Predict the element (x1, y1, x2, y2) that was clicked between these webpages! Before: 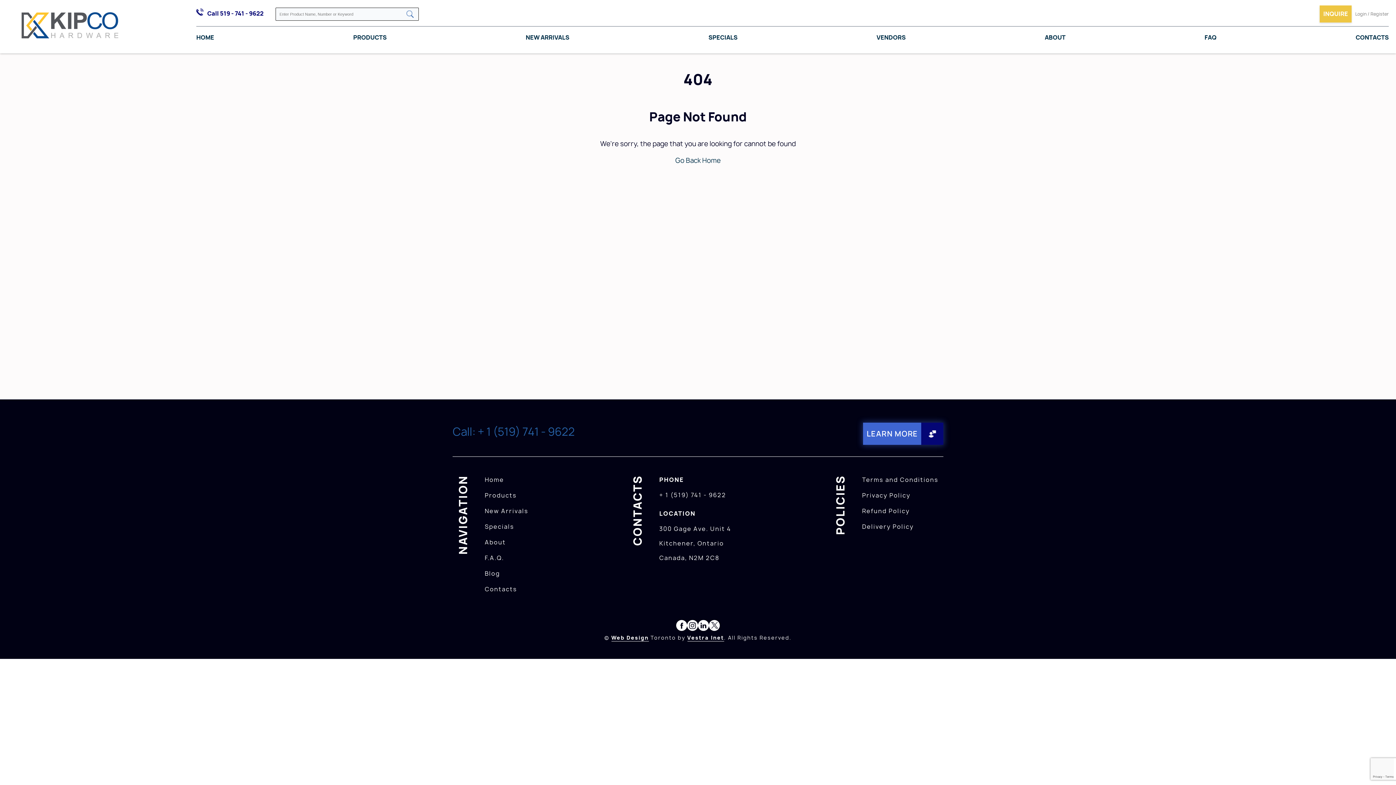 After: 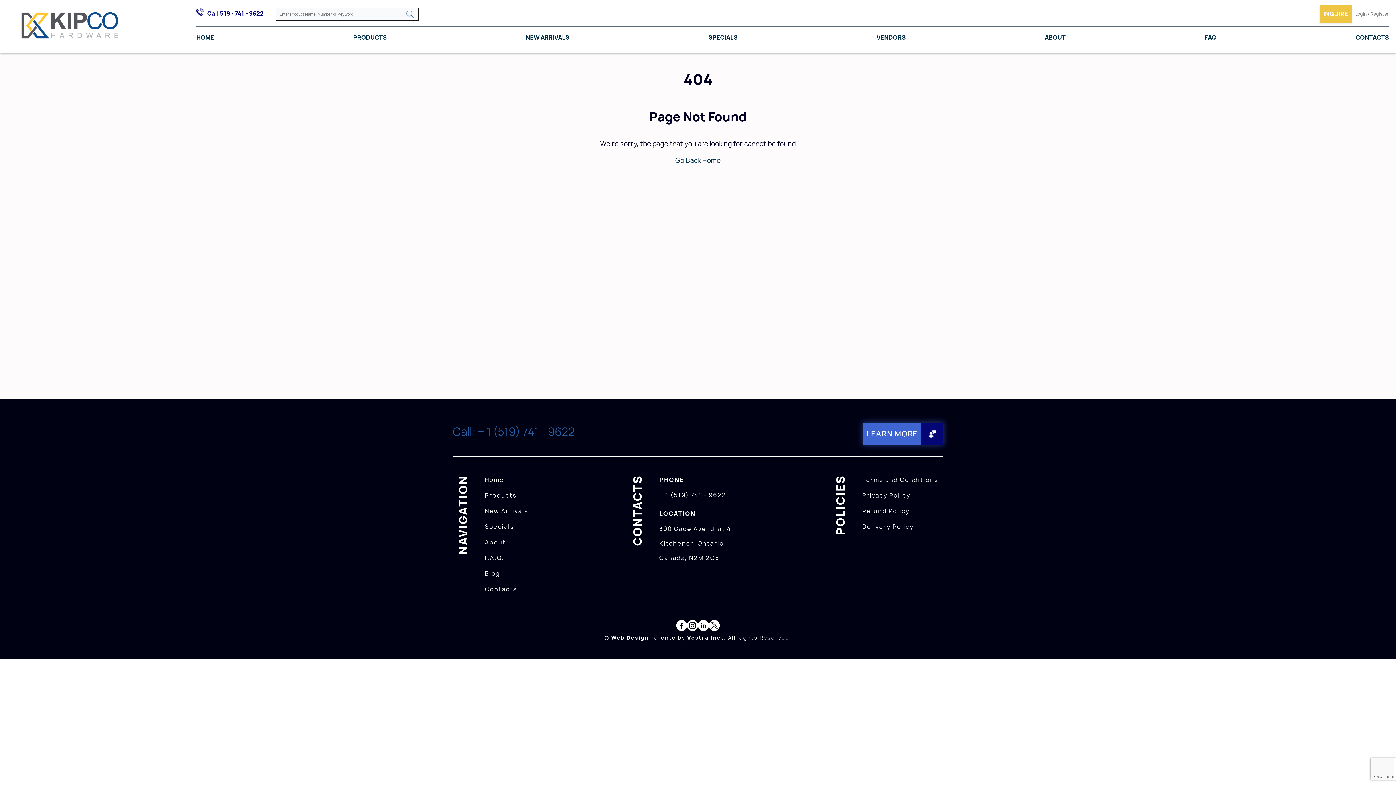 Action: label: Vestra Inet bbox: (687, 634, 724, 641)